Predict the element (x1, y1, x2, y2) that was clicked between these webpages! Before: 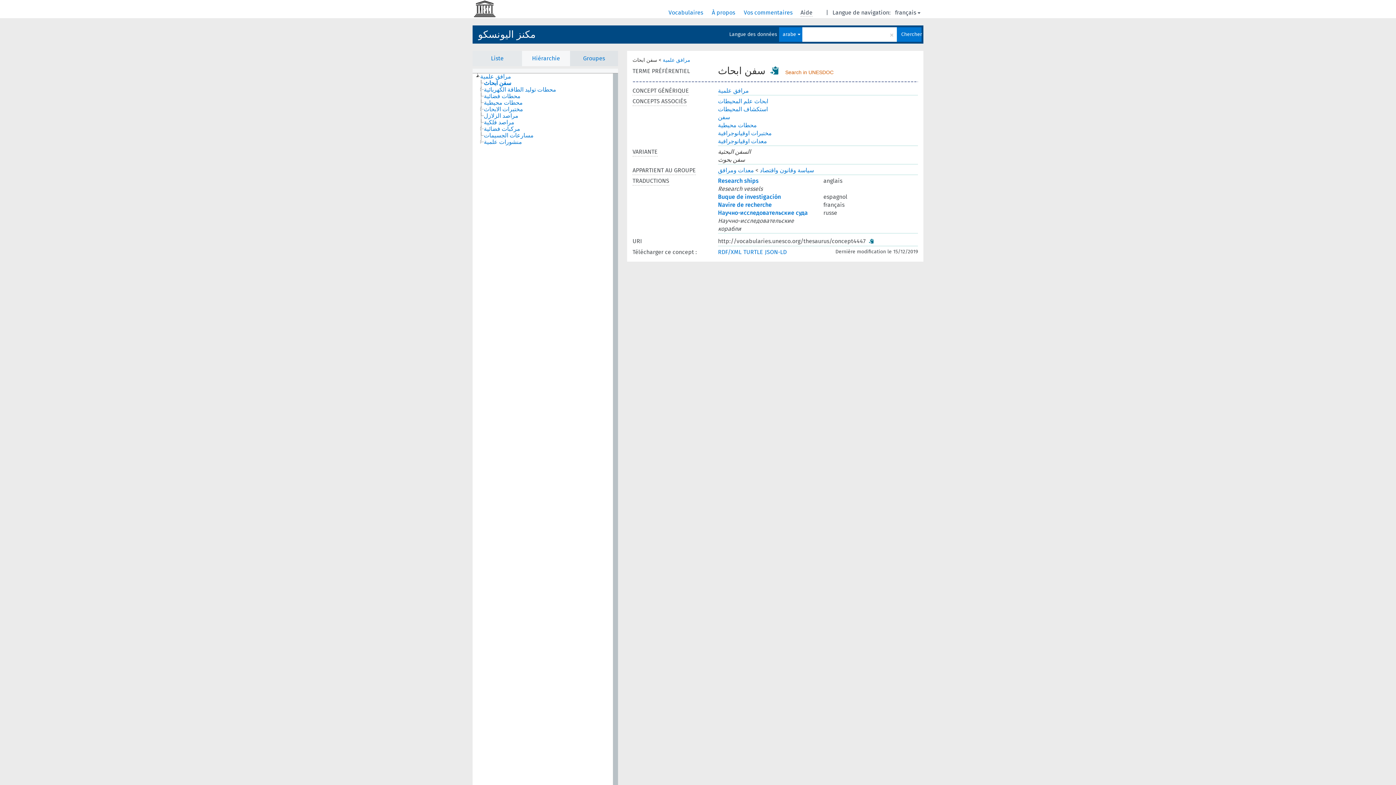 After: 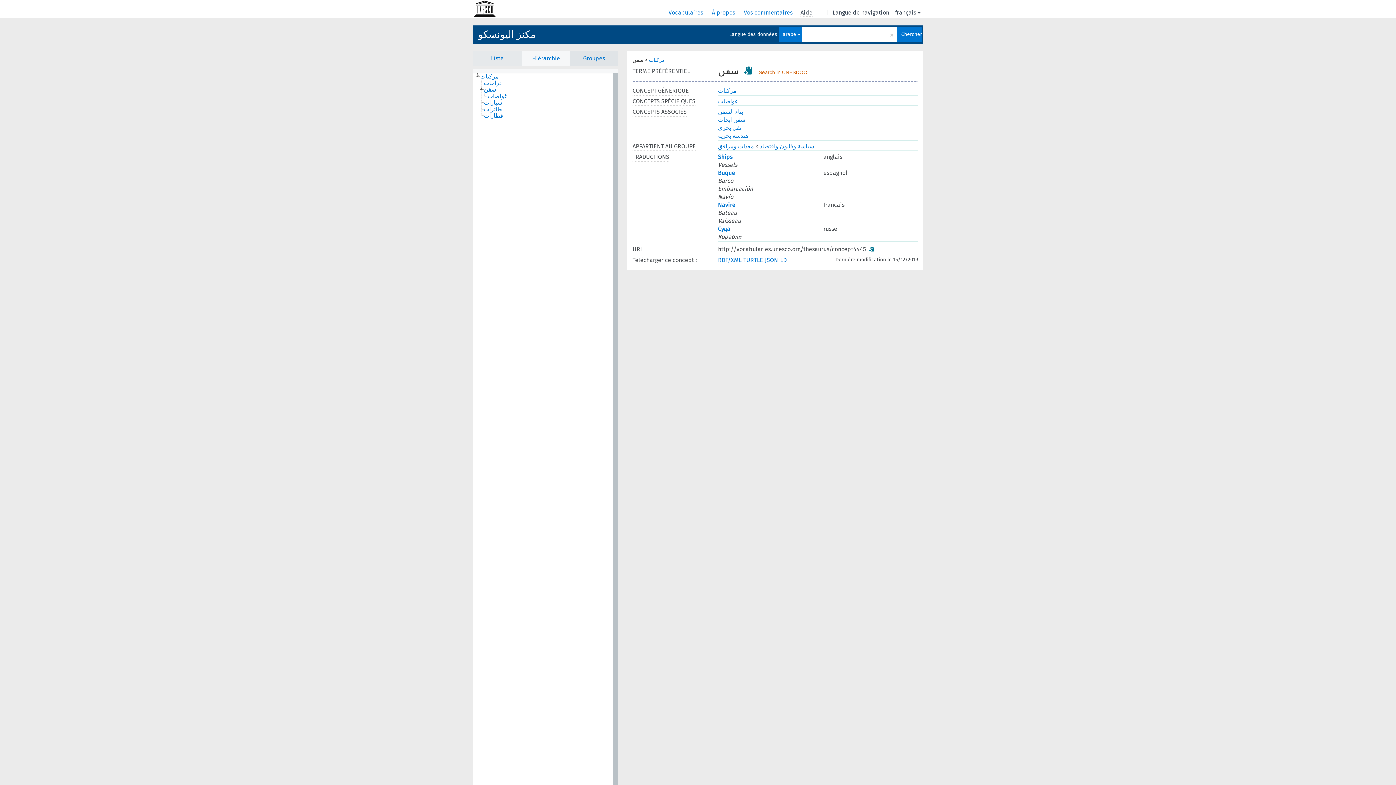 Action: bbox: (718, 113, 730, 120) label: سفن